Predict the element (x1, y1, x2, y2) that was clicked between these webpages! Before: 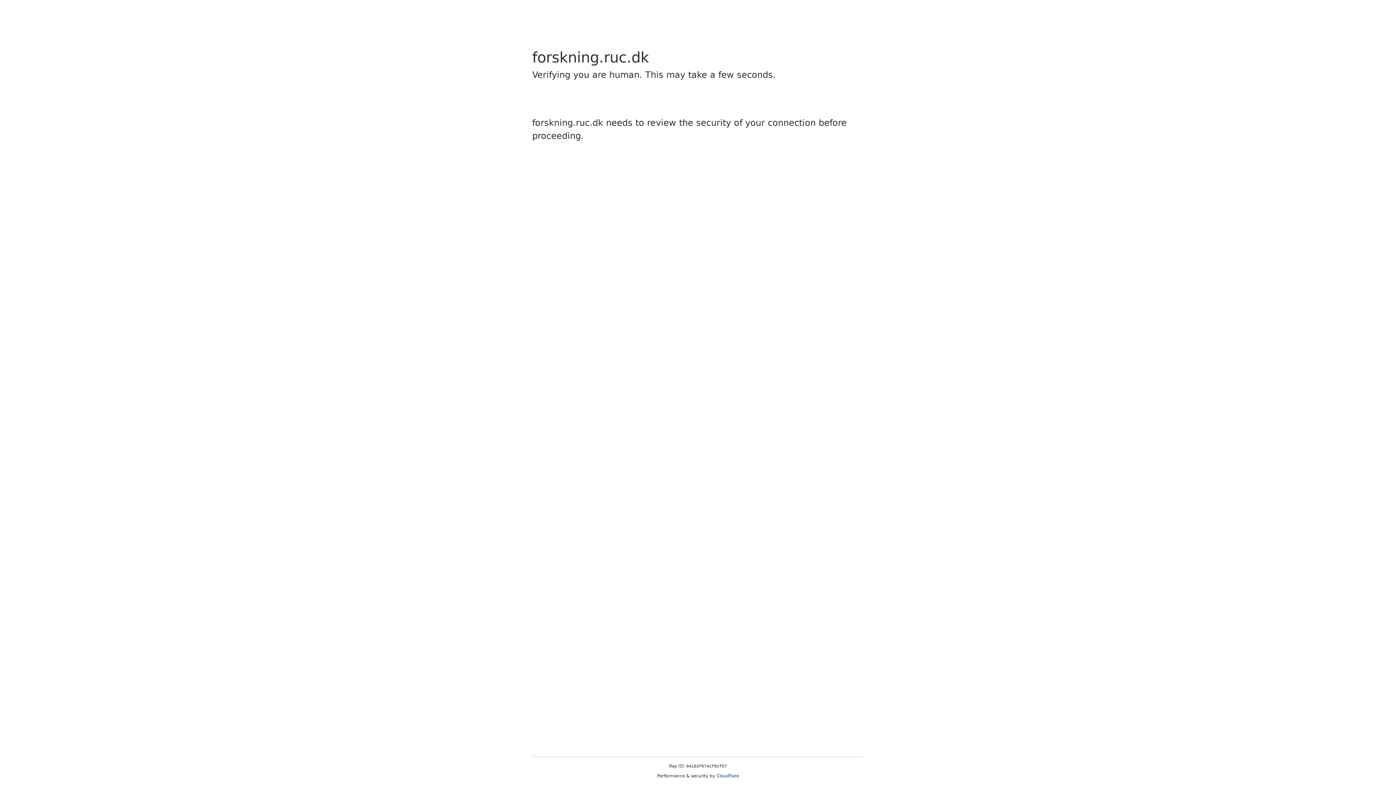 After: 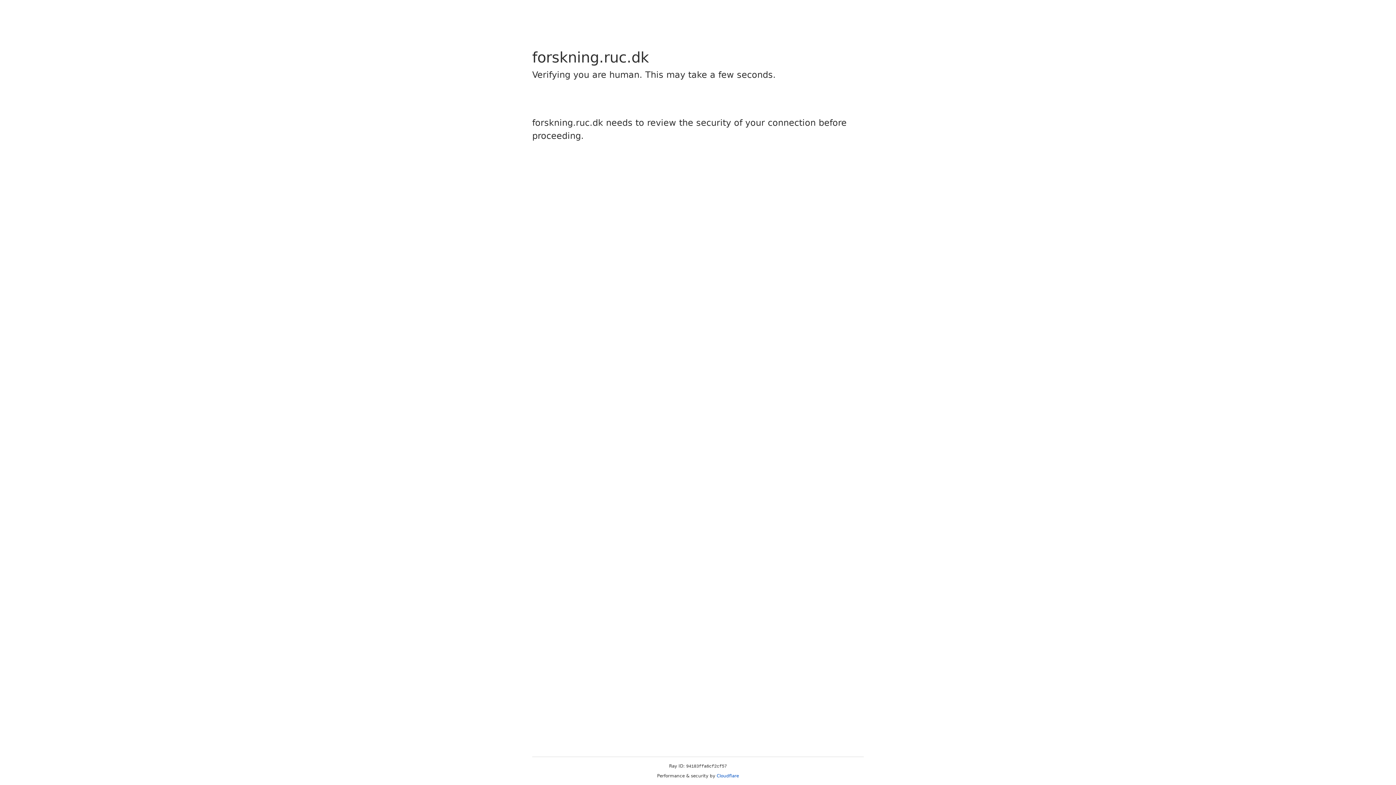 Action: bbox: (716, 773, 739, 778) label: Cloudflare